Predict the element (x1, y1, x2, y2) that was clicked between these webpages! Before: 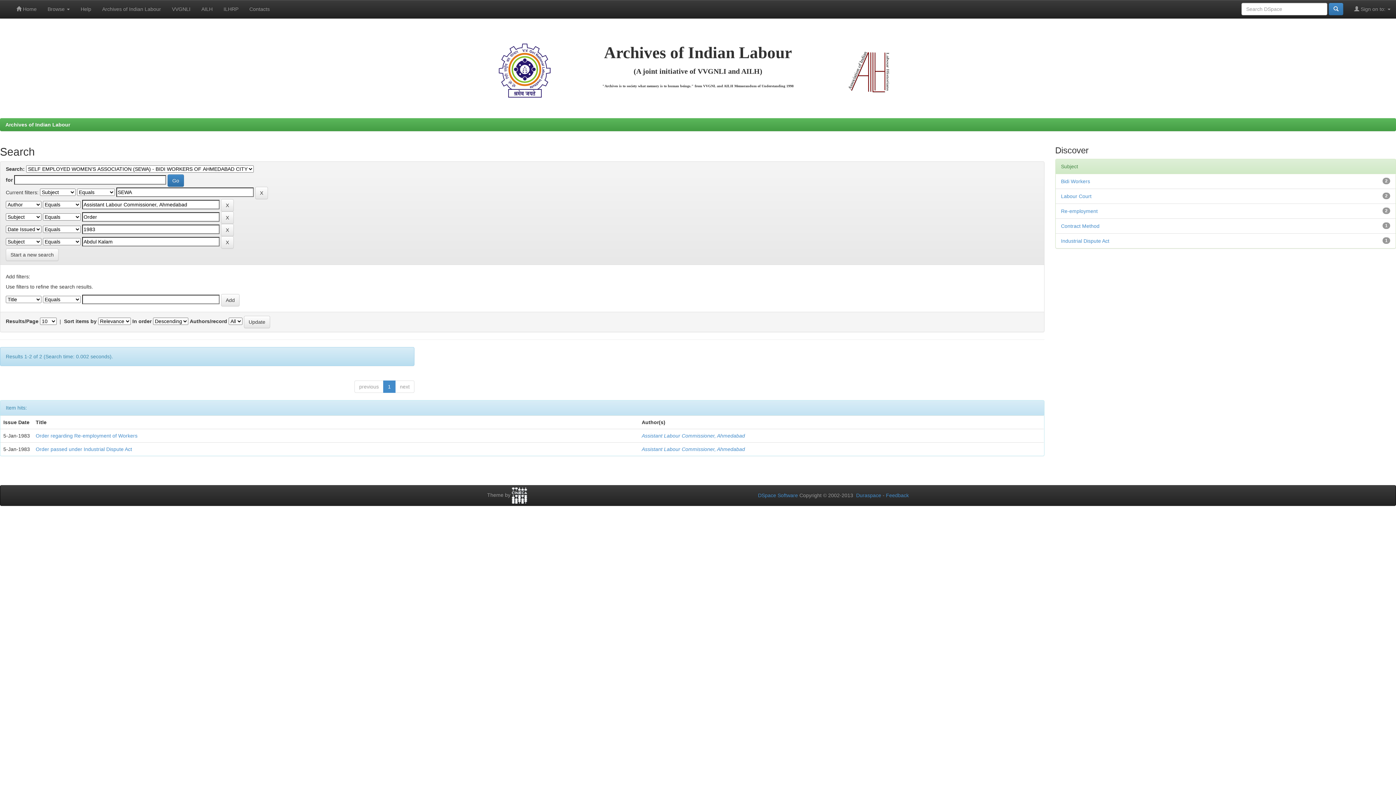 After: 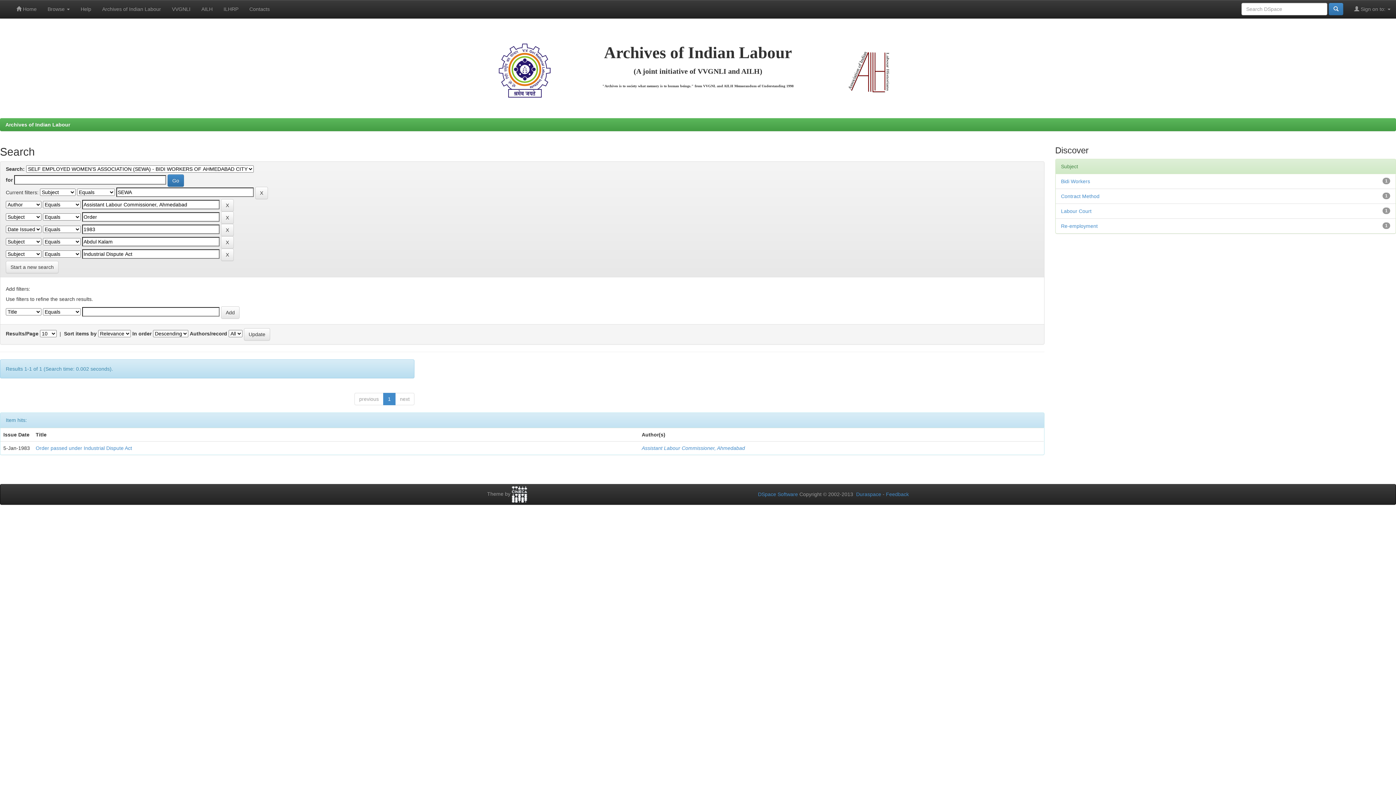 Action: label: Industrial Dispute Act bbox: (1061, 238, 1109, 243)